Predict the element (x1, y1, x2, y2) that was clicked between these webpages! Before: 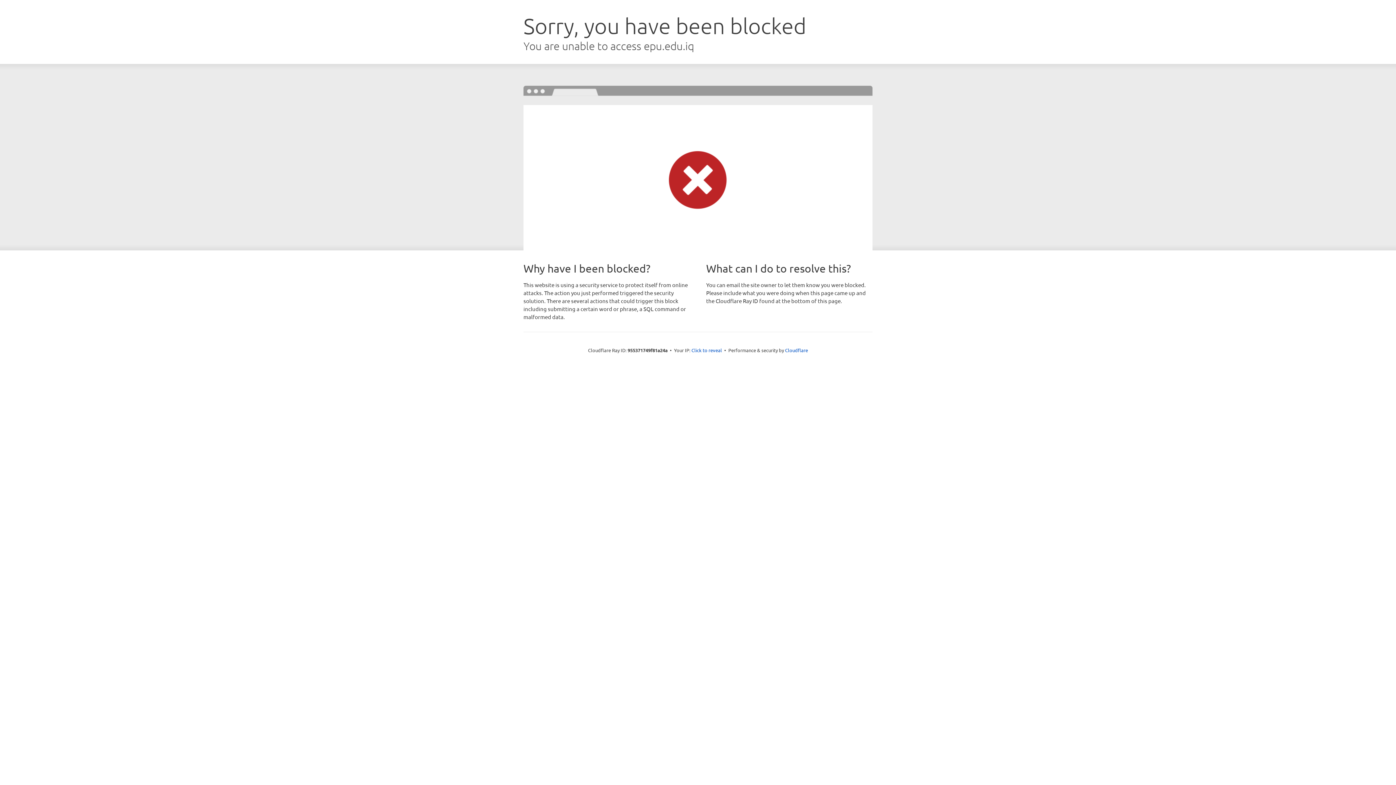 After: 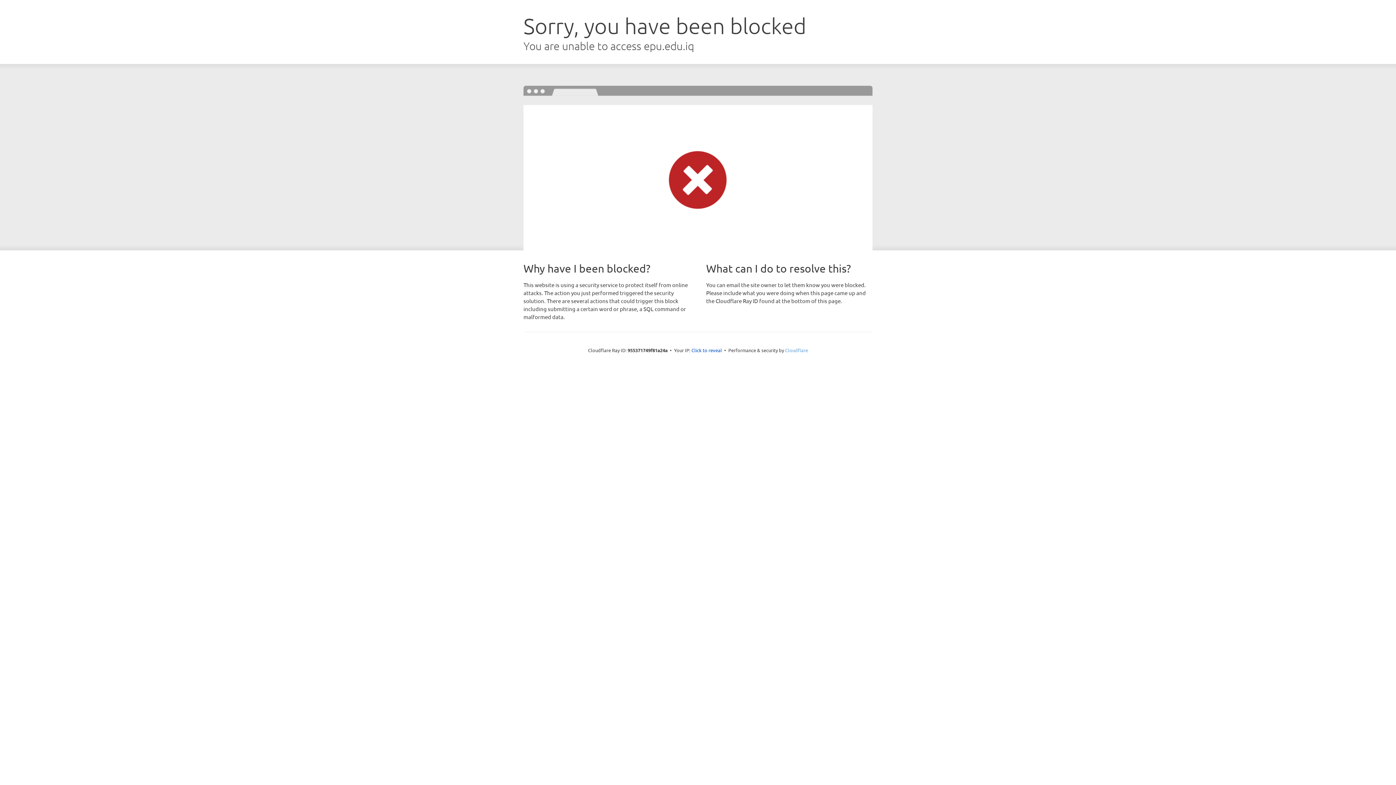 Action: bbox: (785, 347, 808, 353) label: Cloudflare